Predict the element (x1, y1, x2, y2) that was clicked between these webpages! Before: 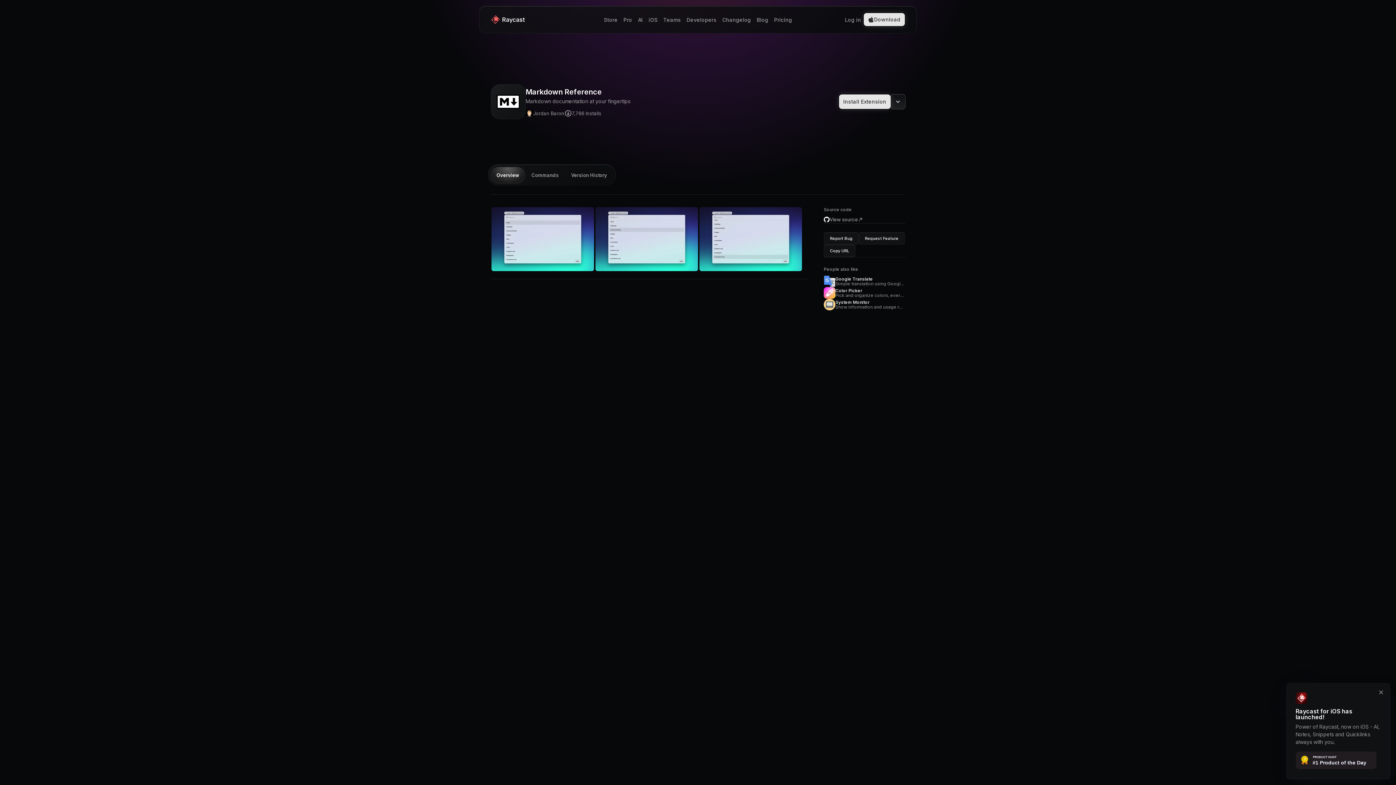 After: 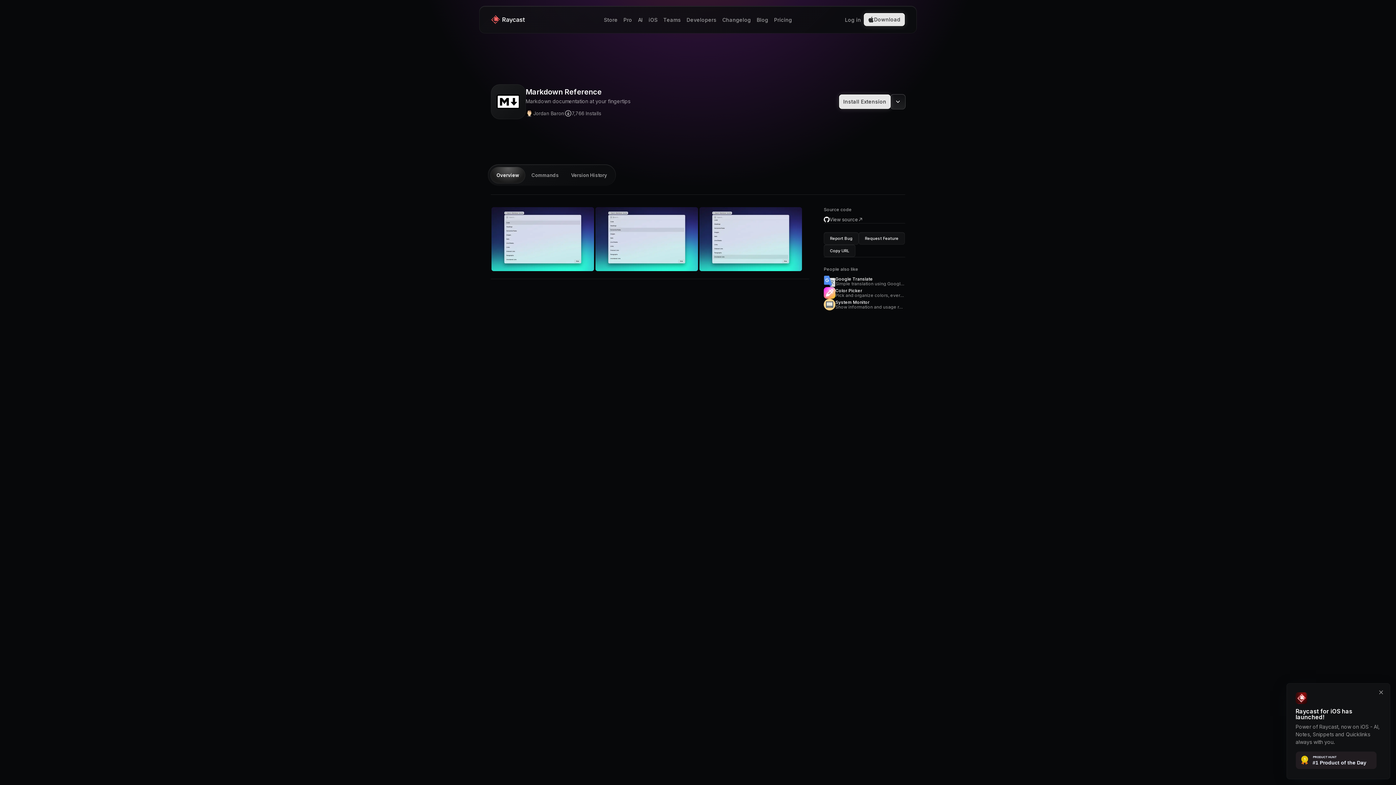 Action: bbox: (1296, 752, 1377, 769)